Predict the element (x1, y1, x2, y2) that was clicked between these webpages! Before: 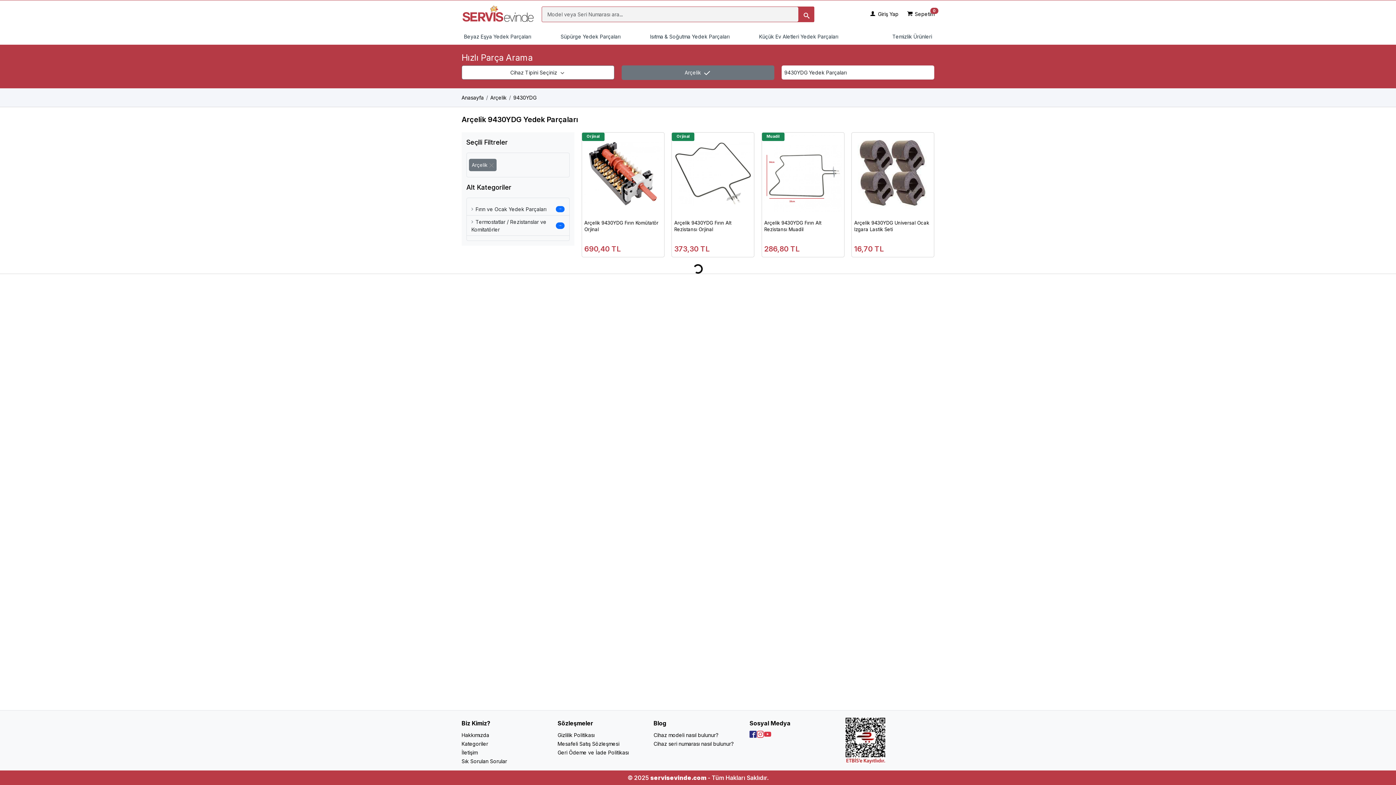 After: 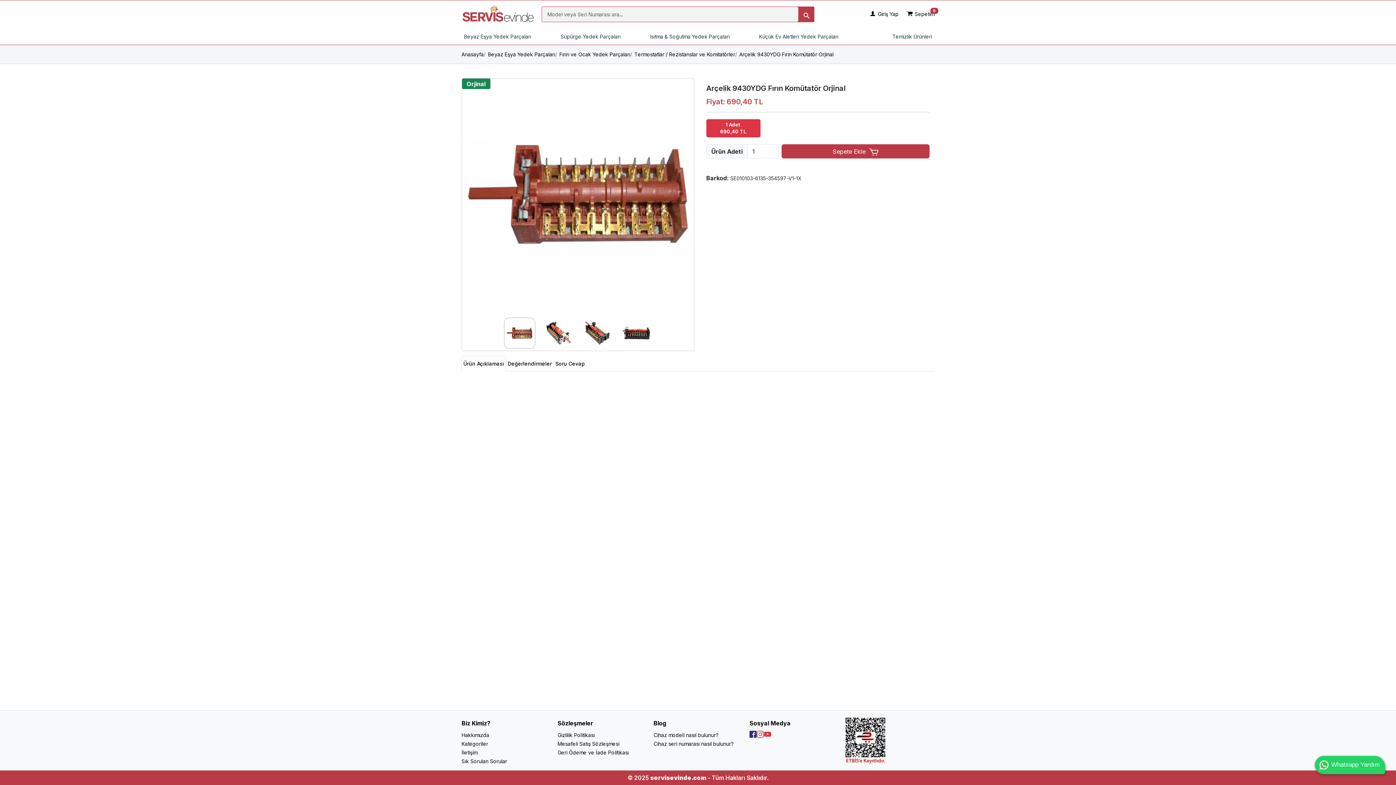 Action: label: Orjinal
Arçelik 9430YDG Fırın Komütatör Orjinal
690,40 TL bbox: (582, 132, 664, 257)